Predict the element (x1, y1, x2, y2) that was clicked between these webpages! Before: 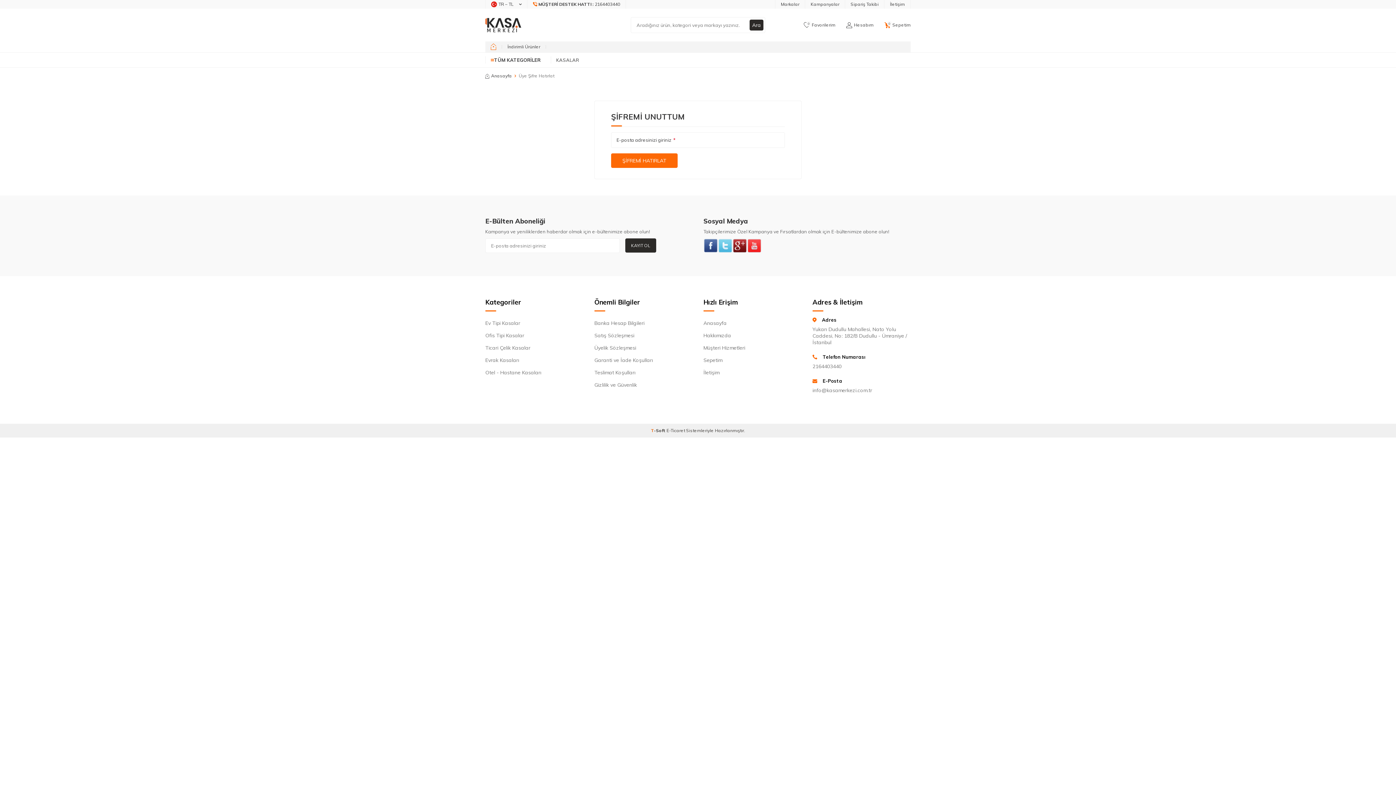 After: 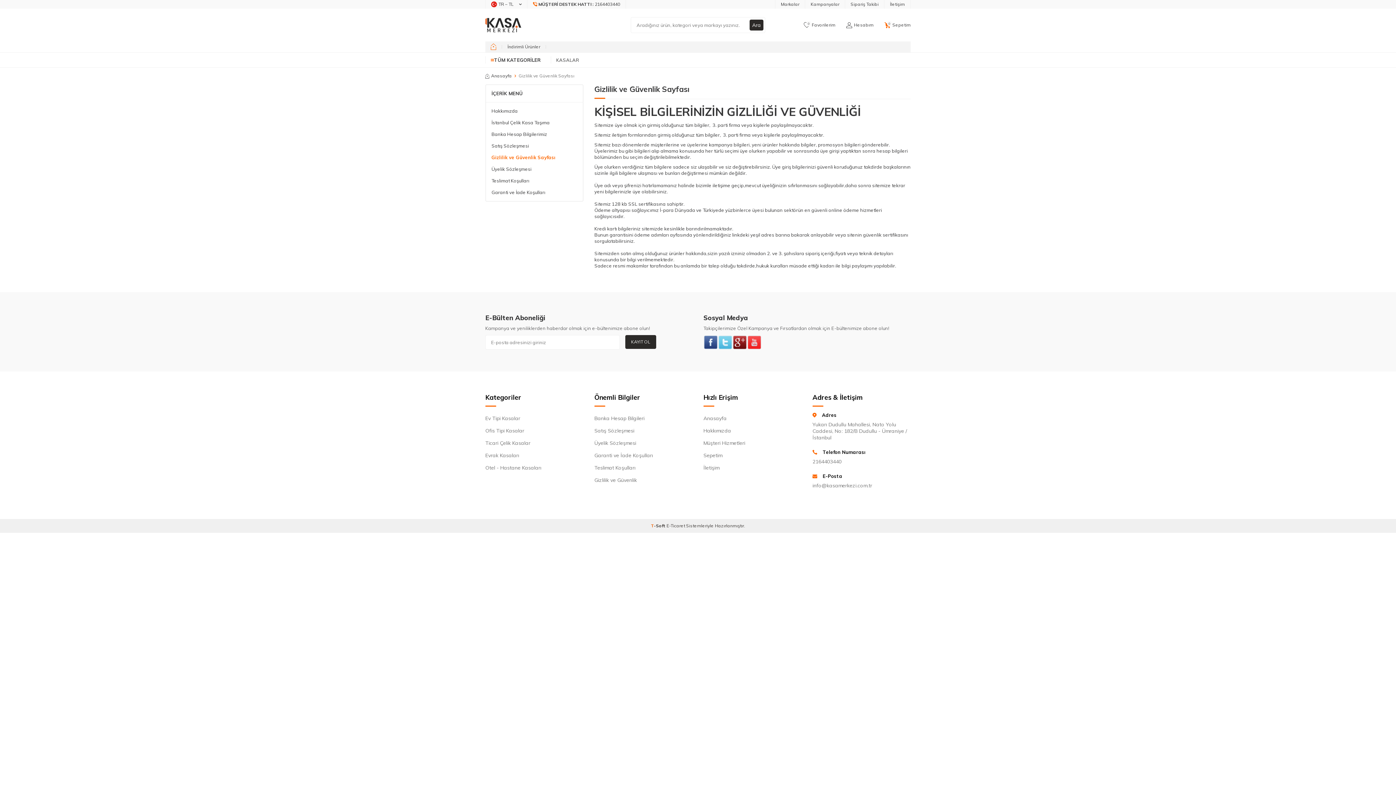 Action: label: Gizlilik ve Güvenlik bbox: (594, 379, 692, 391)